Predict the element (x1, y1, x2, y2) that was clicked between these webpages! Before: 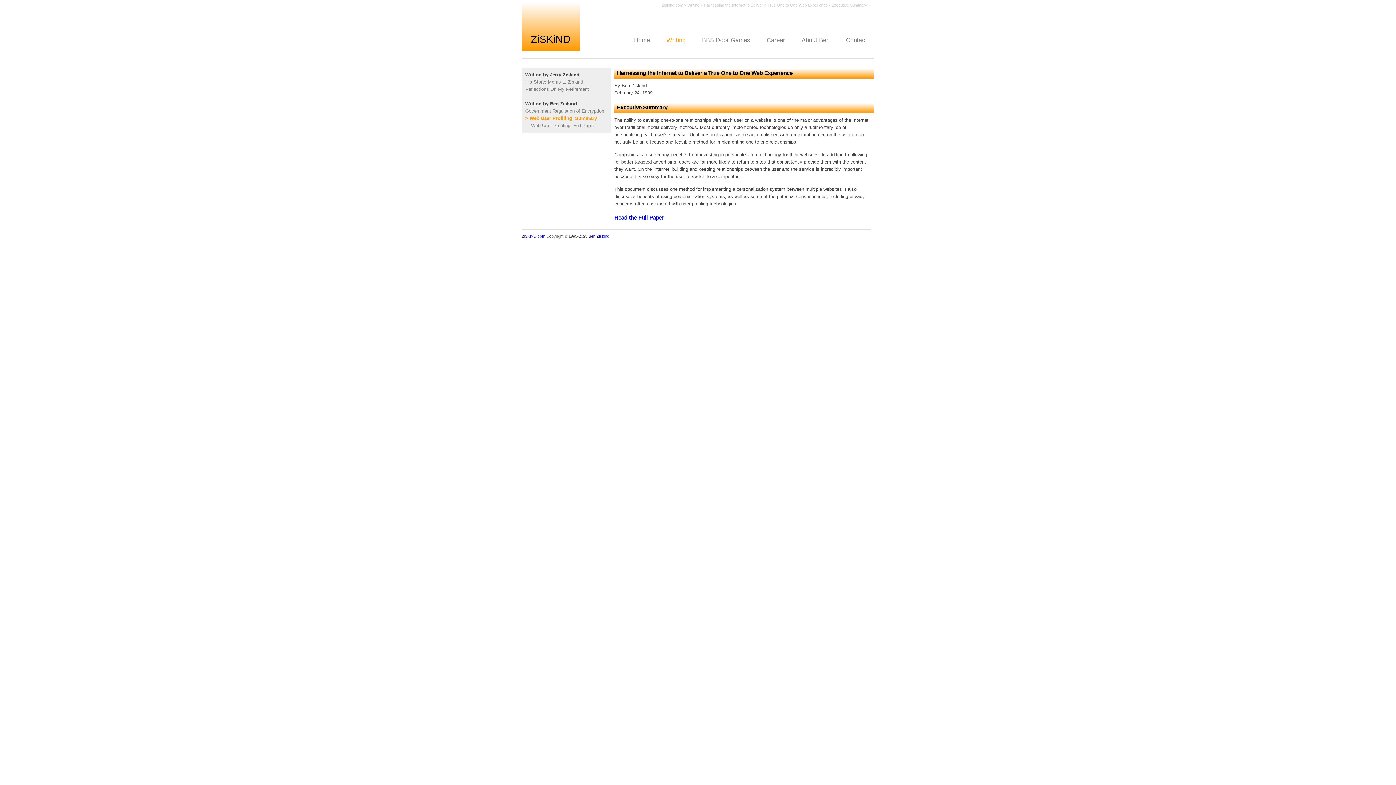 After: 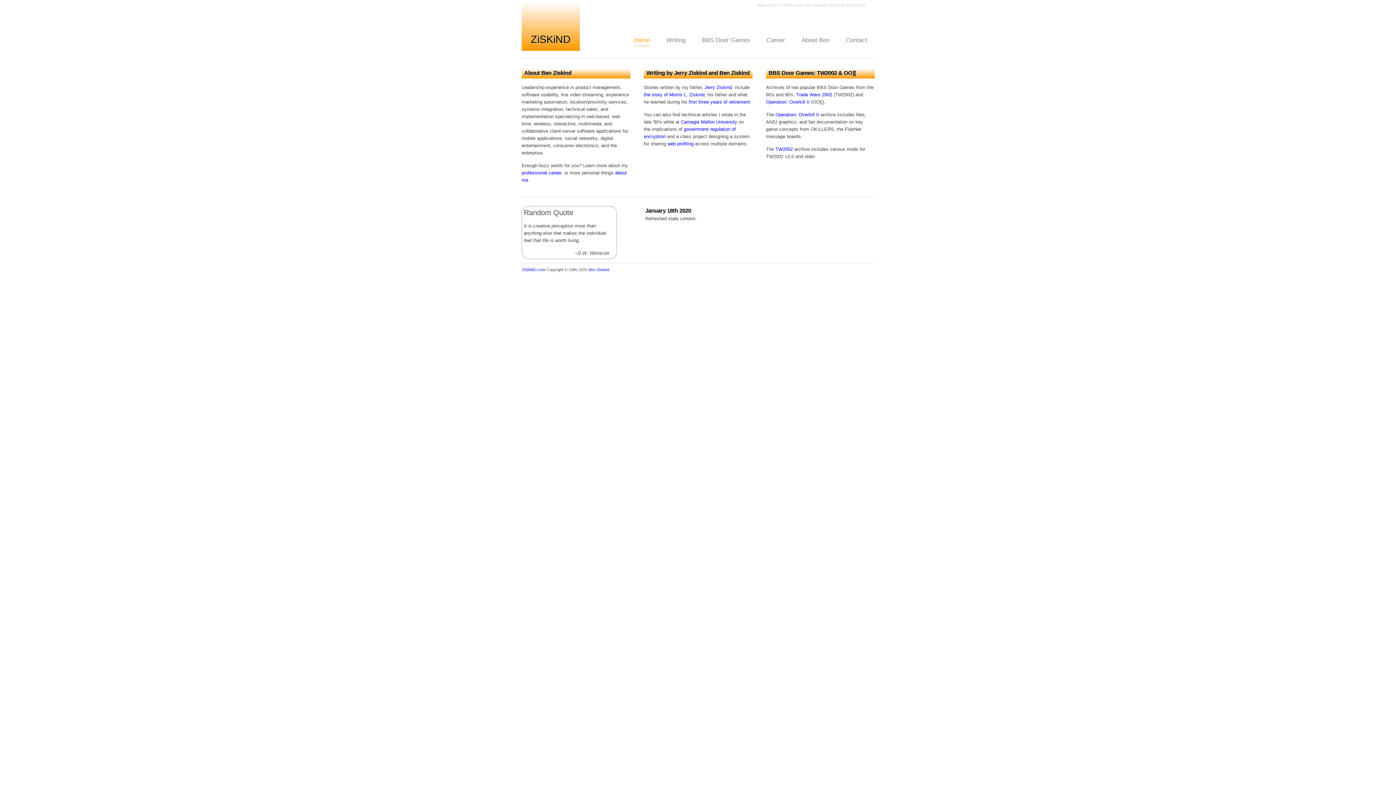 Action: label: Ziskind.com bbox: (661, 2, 683, 7)